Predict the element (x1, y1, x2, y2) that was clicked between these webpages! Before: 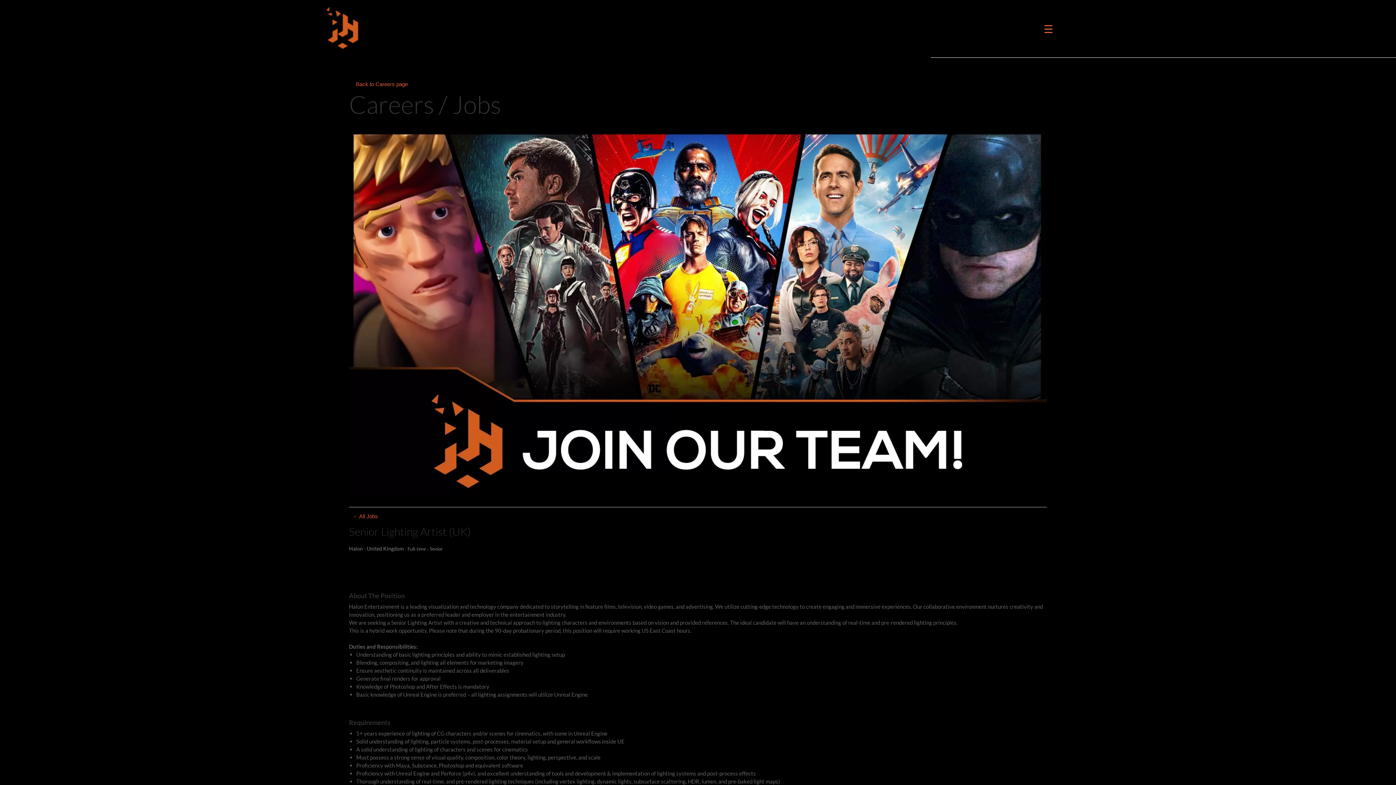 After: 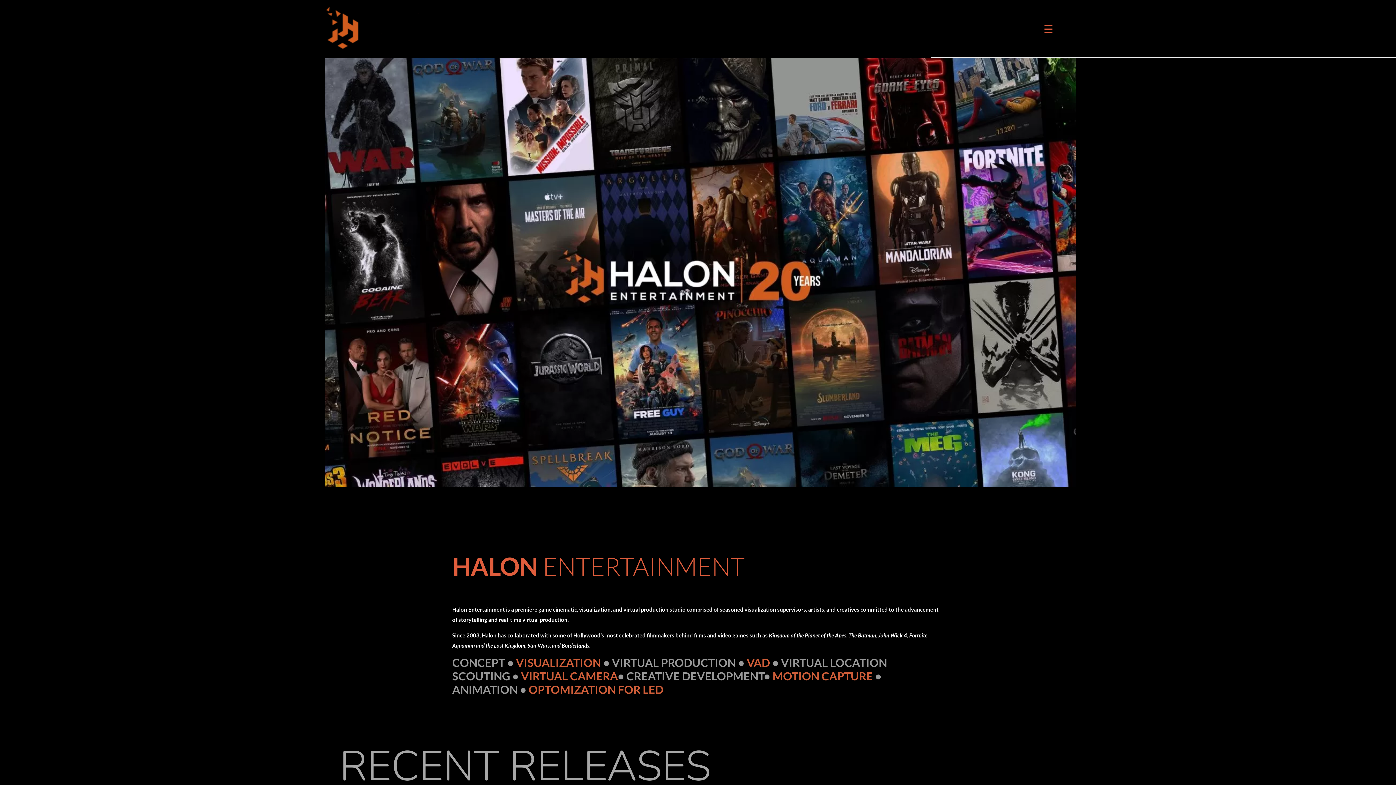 Action: bbox: (320, 51, 453, 57)